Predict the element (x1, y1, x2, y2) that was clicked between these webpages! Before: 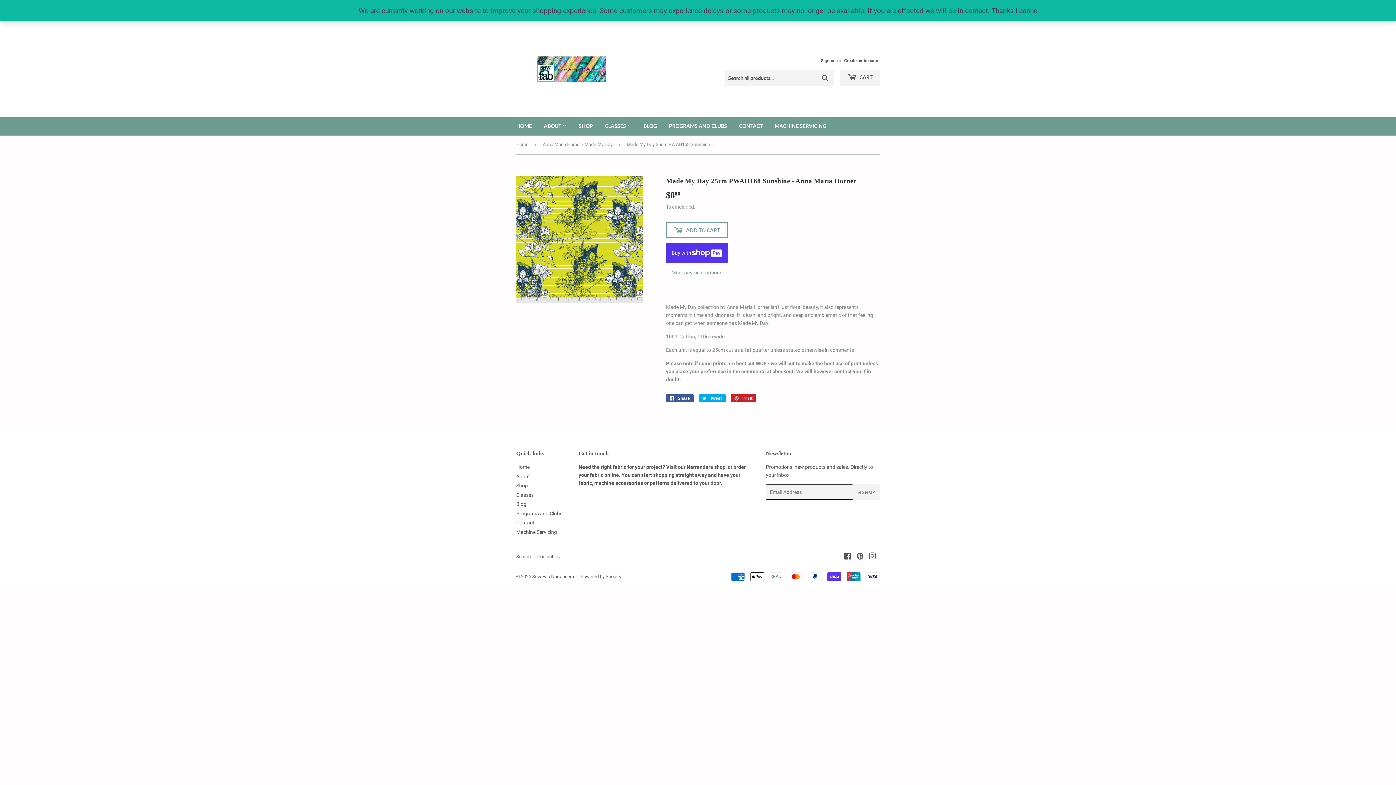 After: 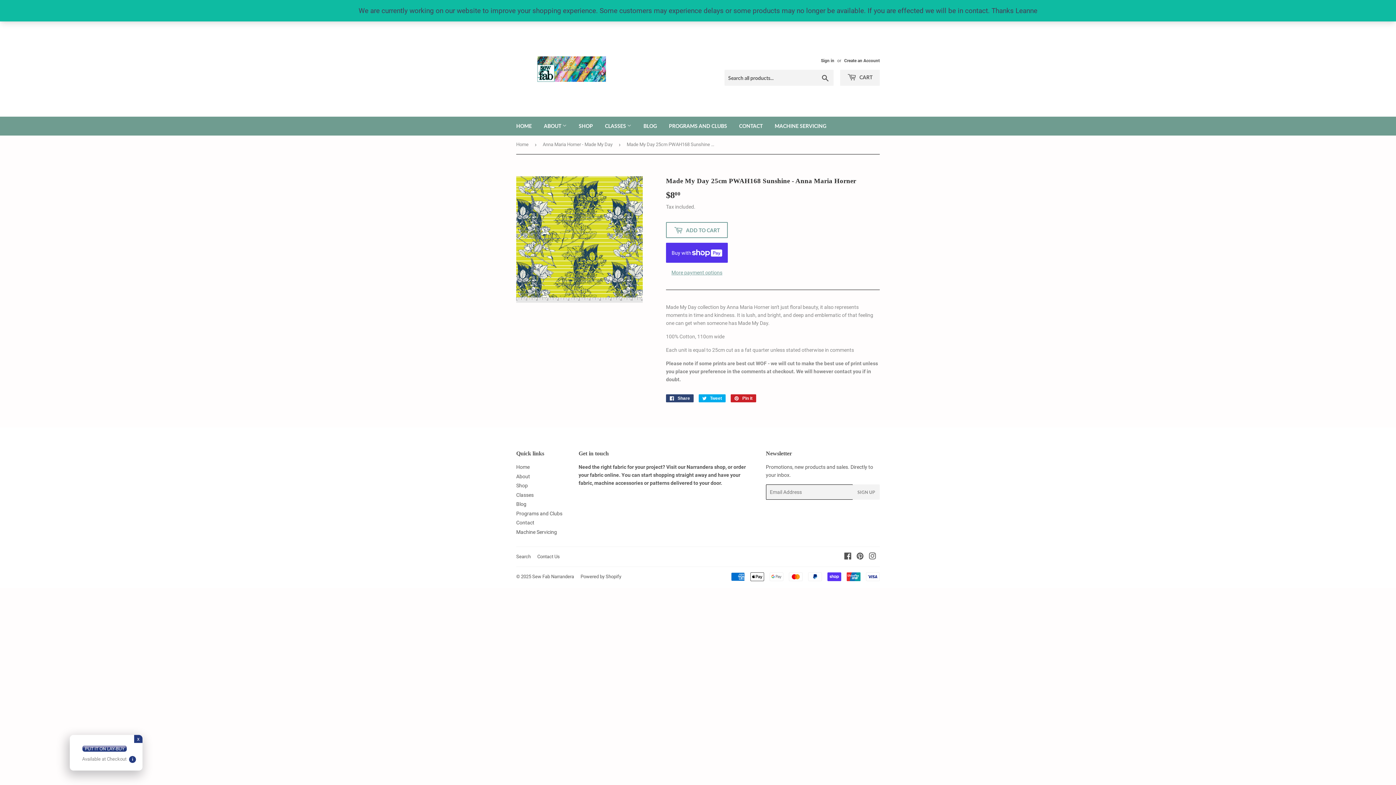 Action: label:  Share
Share on Facebook bbox: (666, 373, 693, 381)